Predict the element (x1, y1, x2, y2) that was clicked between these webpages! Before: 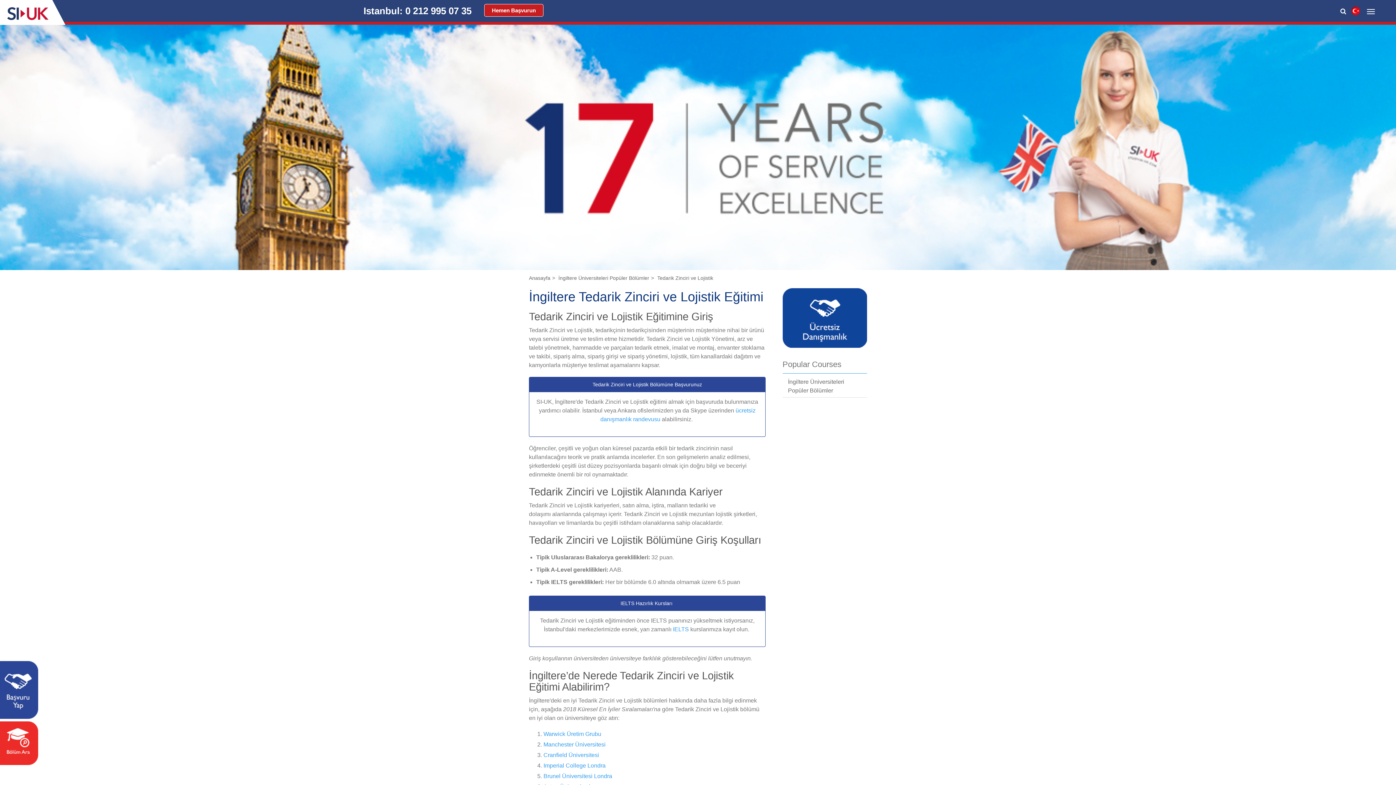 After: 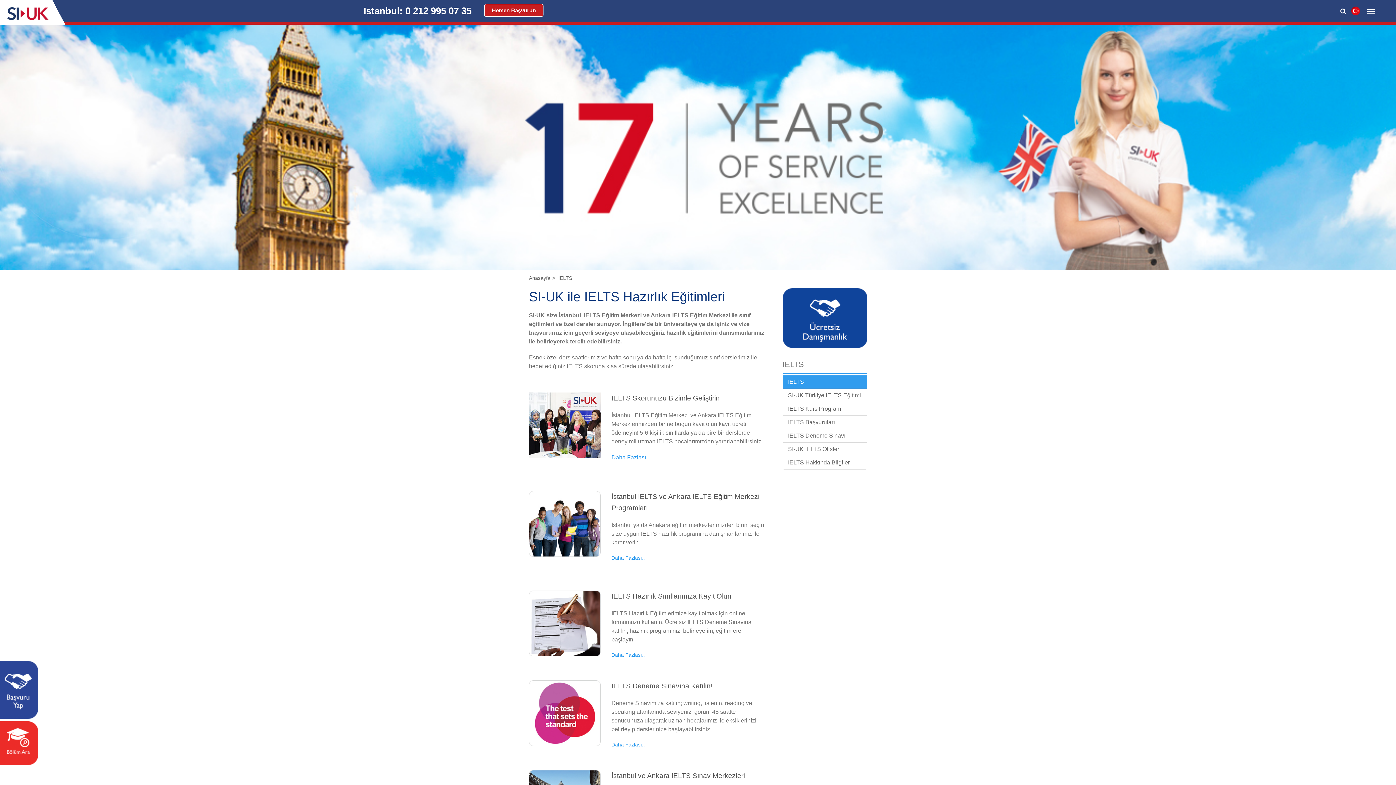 Action: bbox: (673, 626, 689, 632) label: IELTS